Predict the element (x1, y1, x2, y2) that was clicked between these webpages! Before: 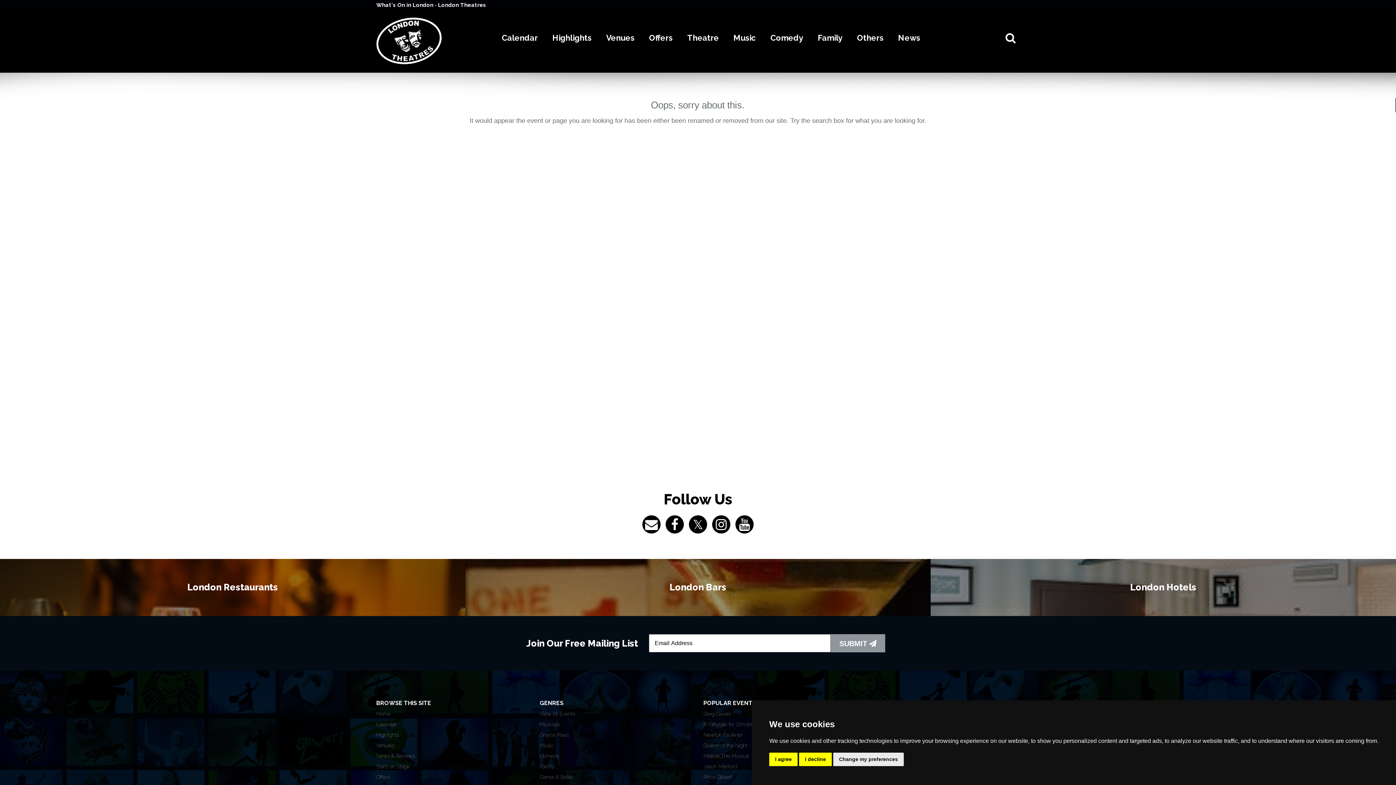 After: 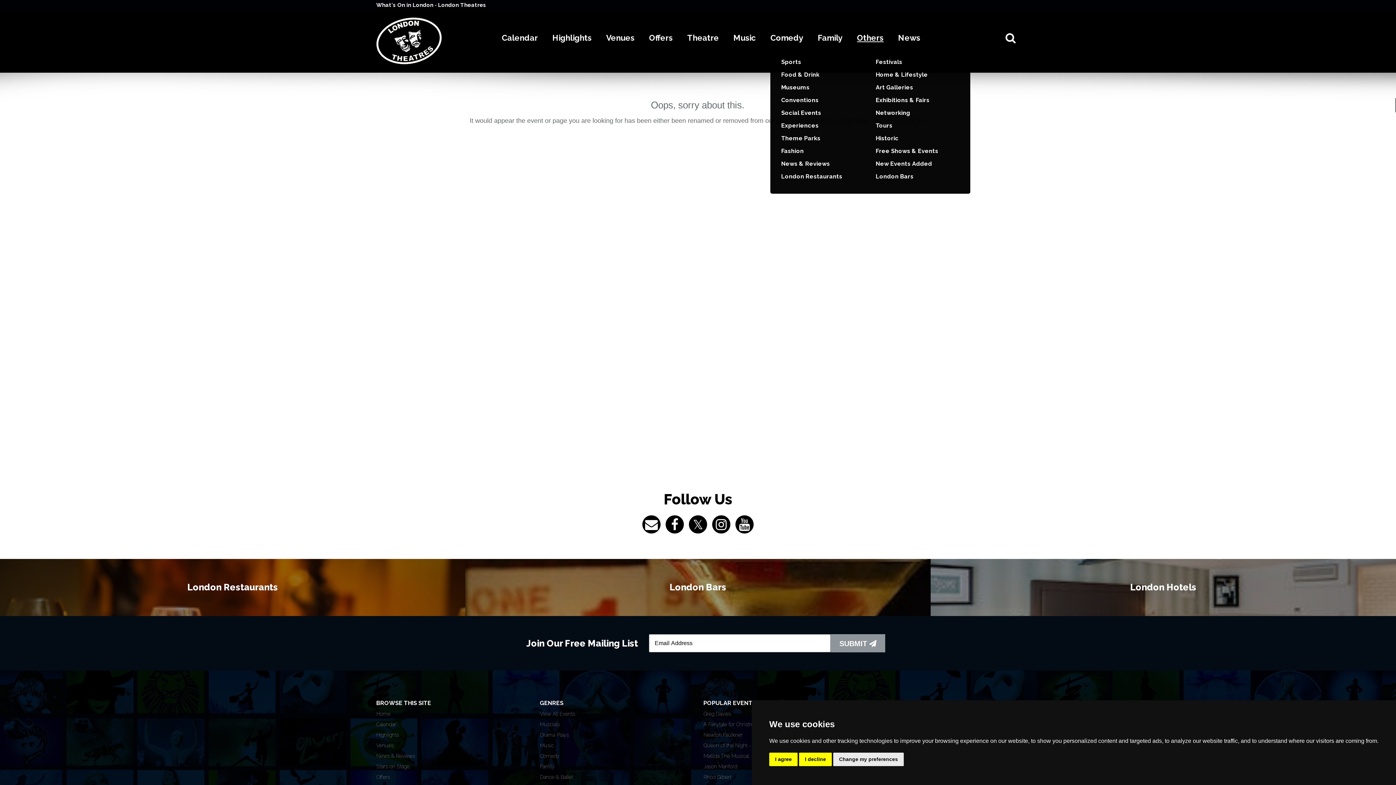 Action: label: Others bbox: (857, 28, 883, 46)